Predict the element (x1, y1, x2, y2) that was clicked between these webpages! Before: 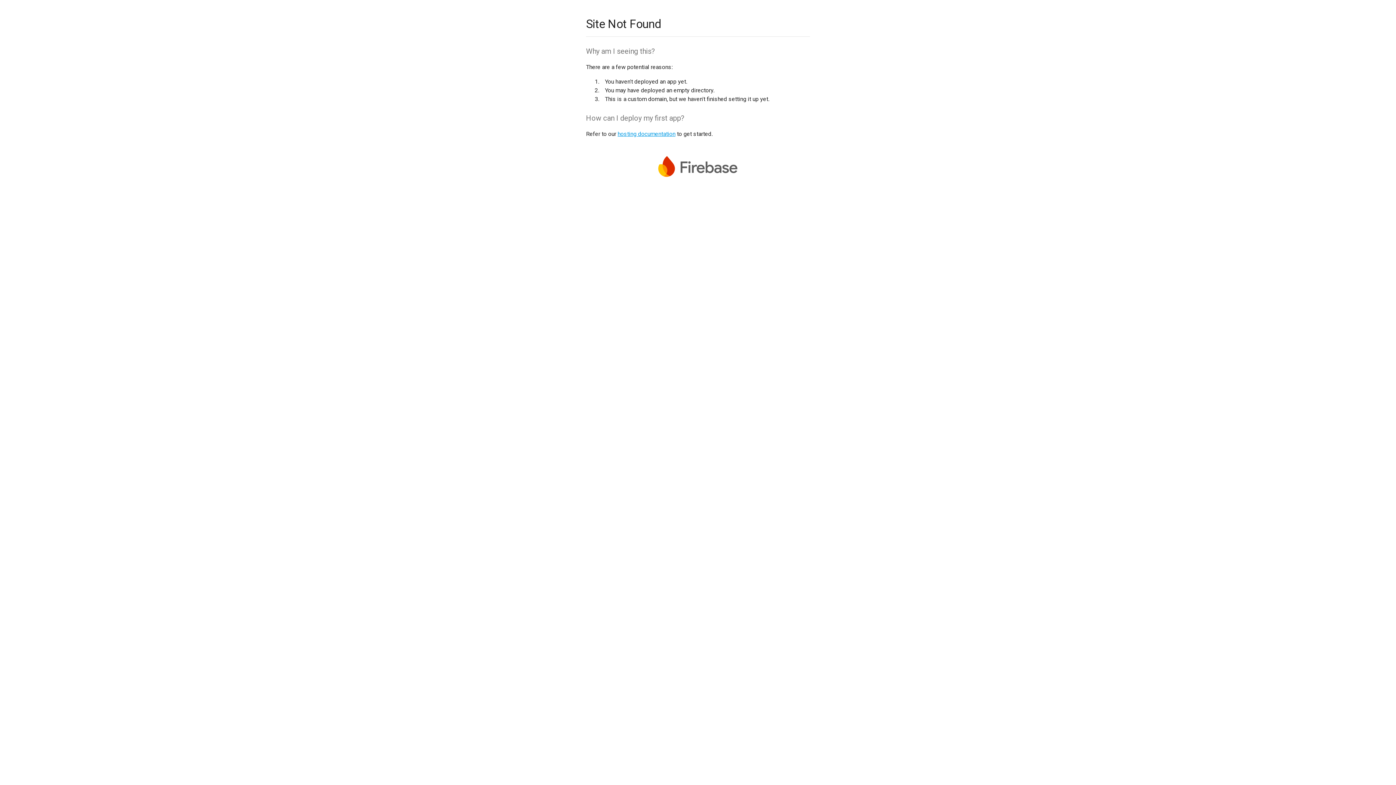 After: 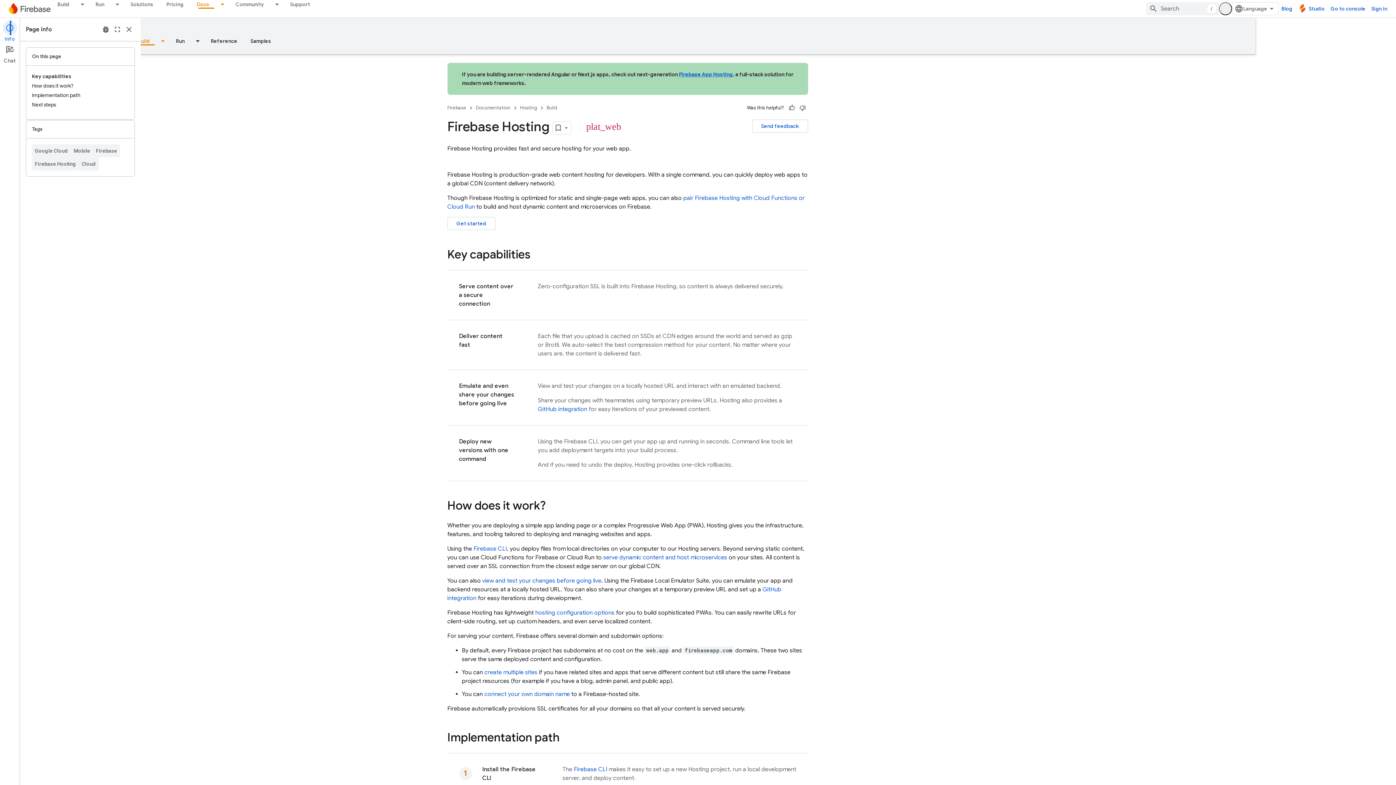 Action: bbox: (617, 130, 675, 137) label: hosting documentation